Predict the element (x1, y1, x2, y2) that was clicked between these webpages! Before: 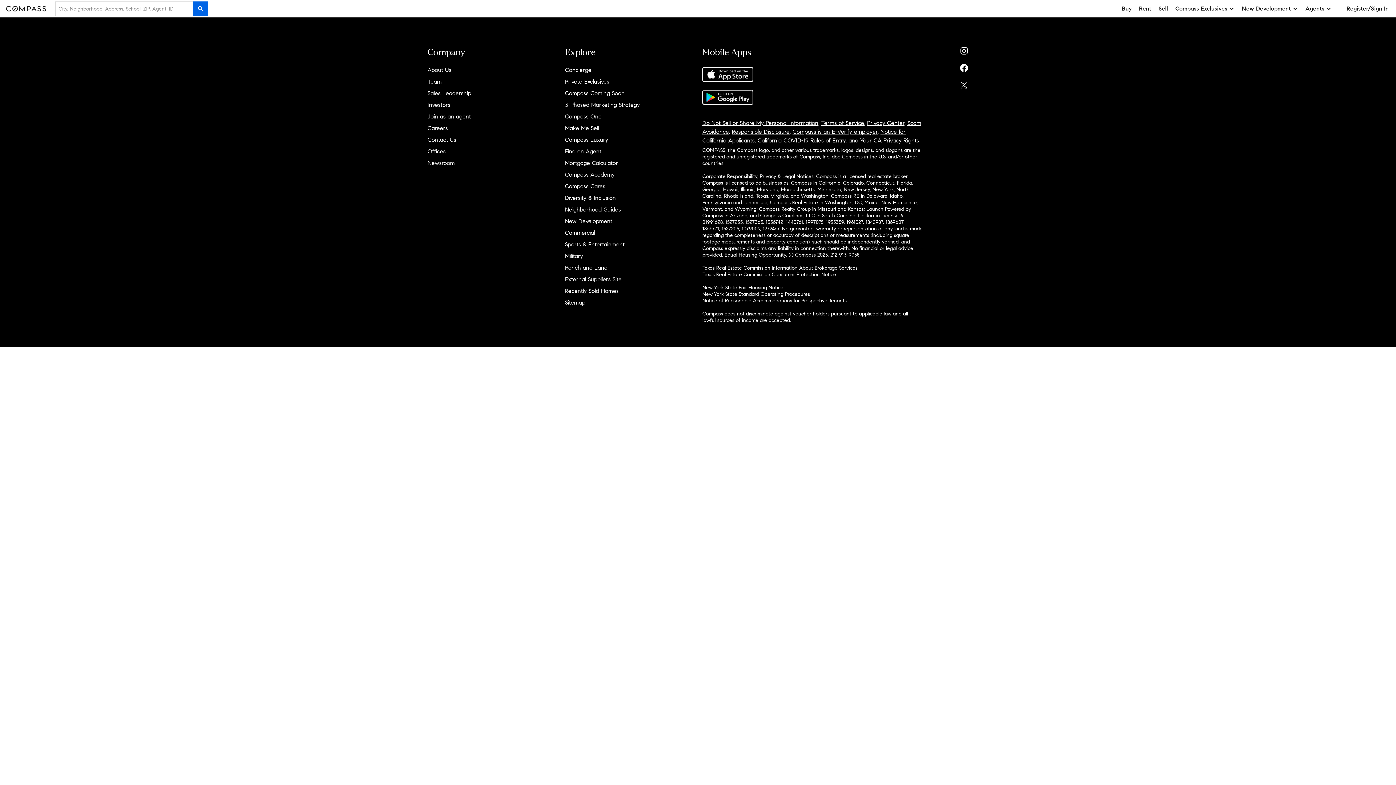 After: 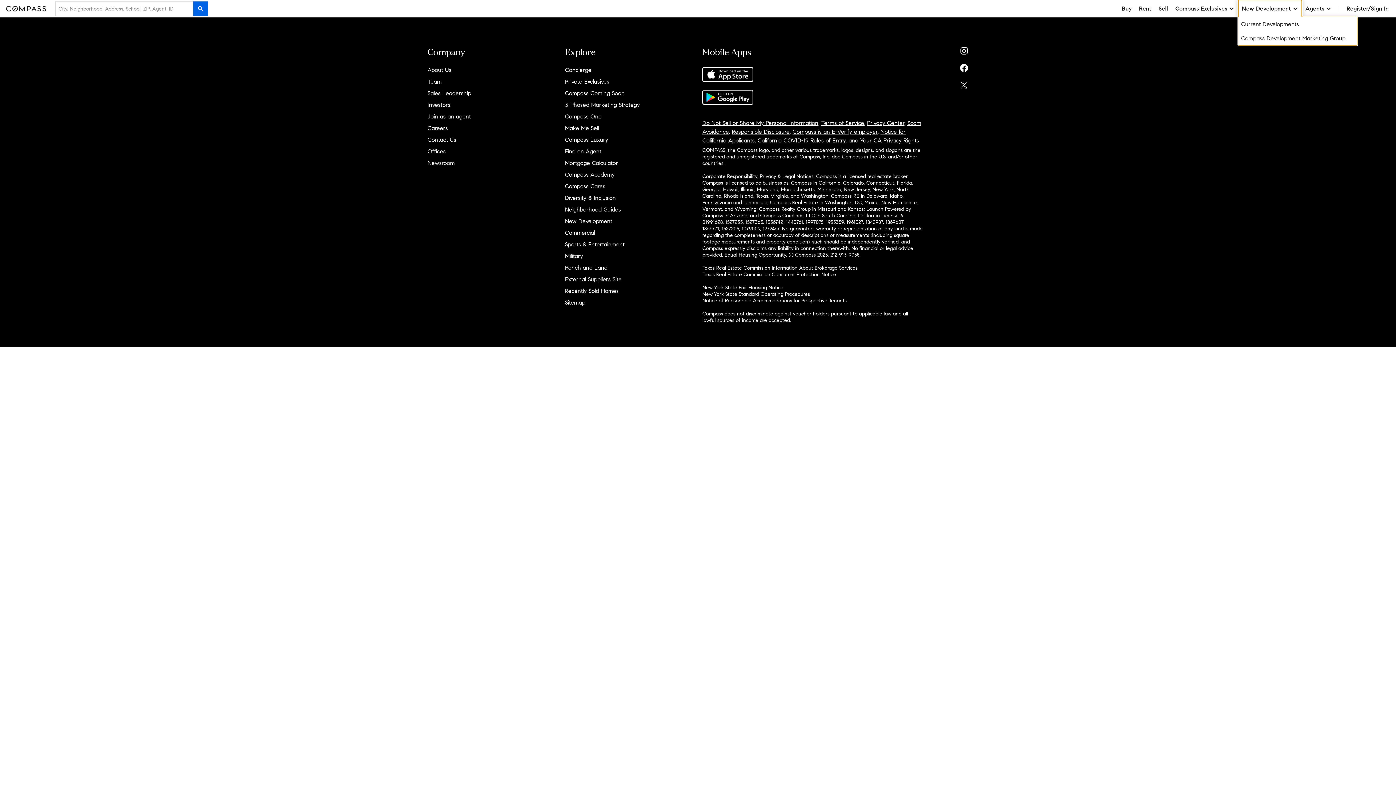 Action: label: New Development bbox: (1238, 0, 1302, 17)